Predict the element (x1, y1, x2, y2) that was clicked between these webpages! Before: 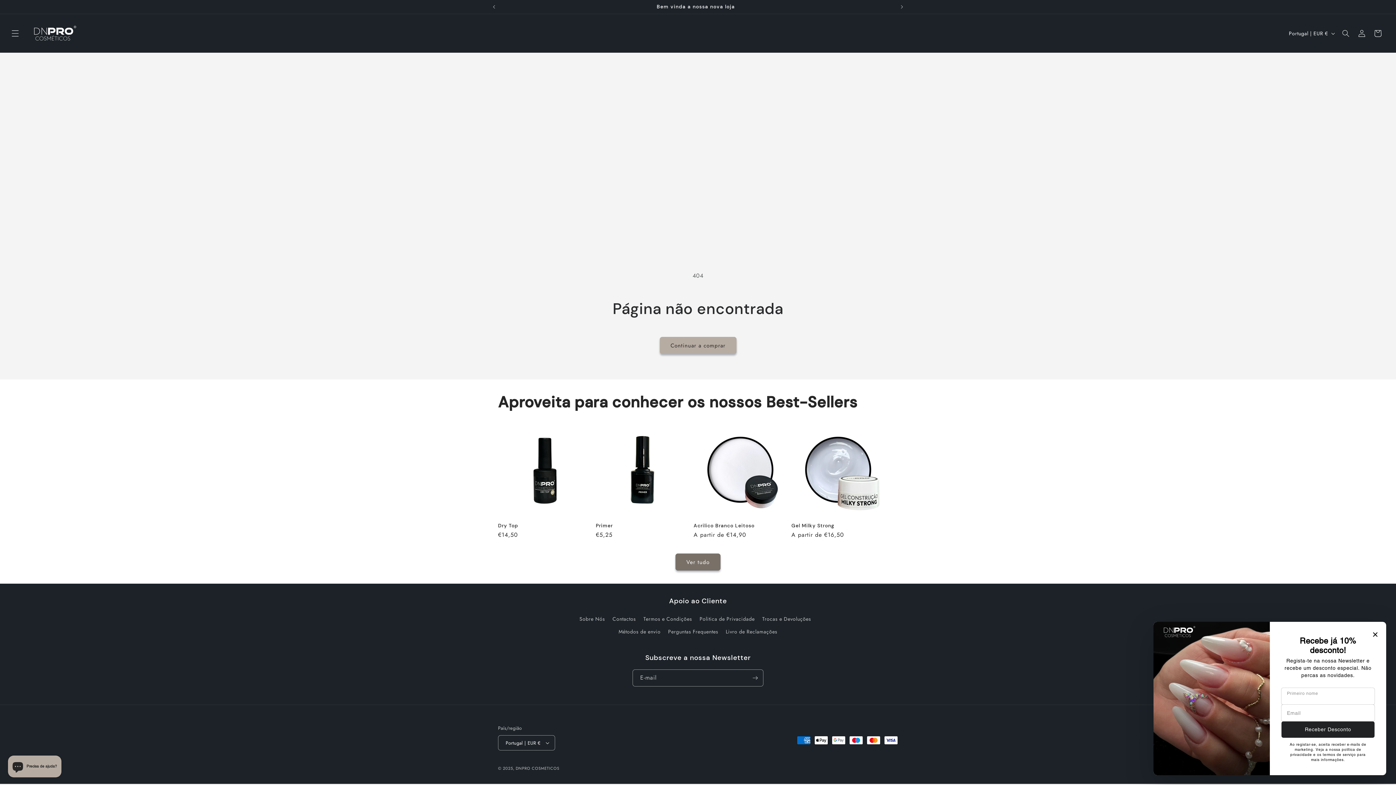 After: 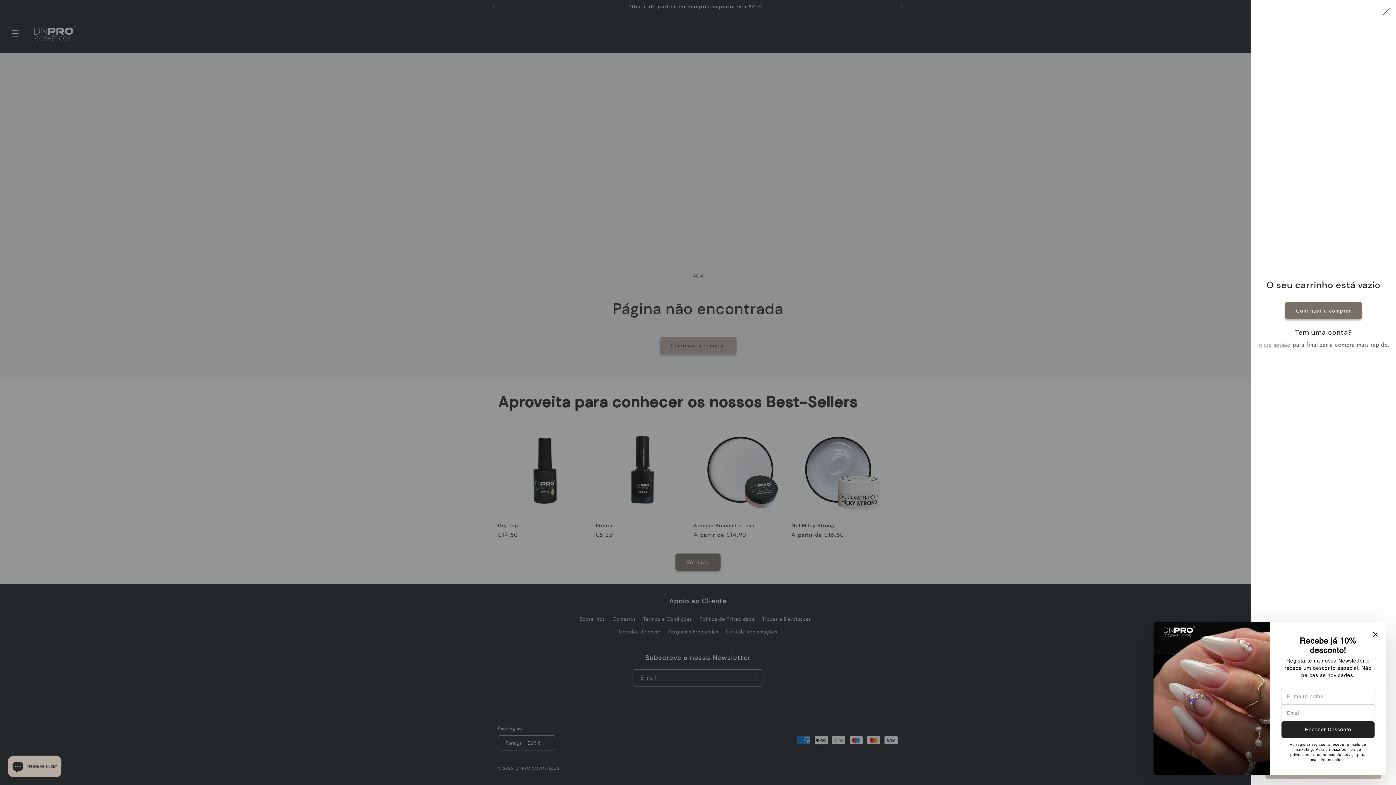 Action: label: Carrinho bbox: (1370, 25, 1386, 41)